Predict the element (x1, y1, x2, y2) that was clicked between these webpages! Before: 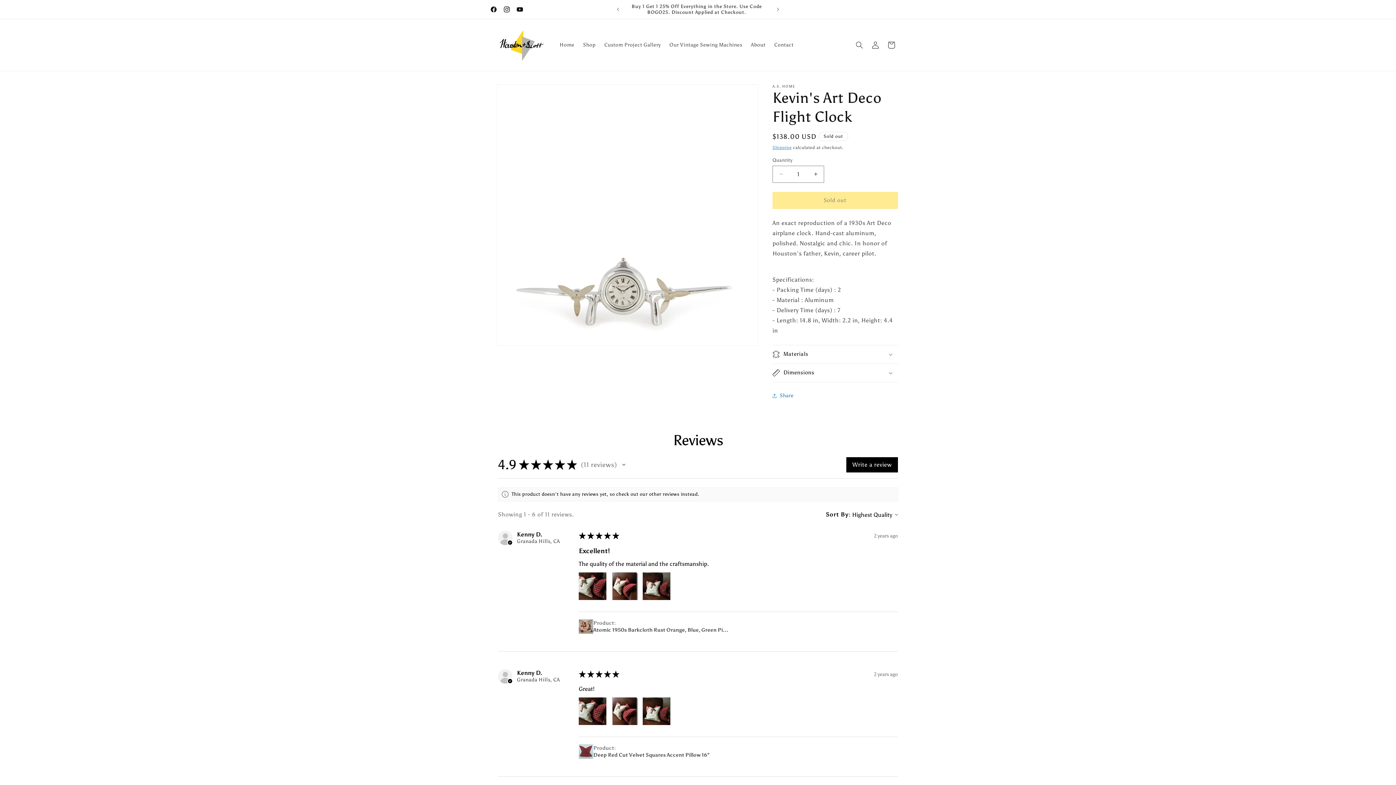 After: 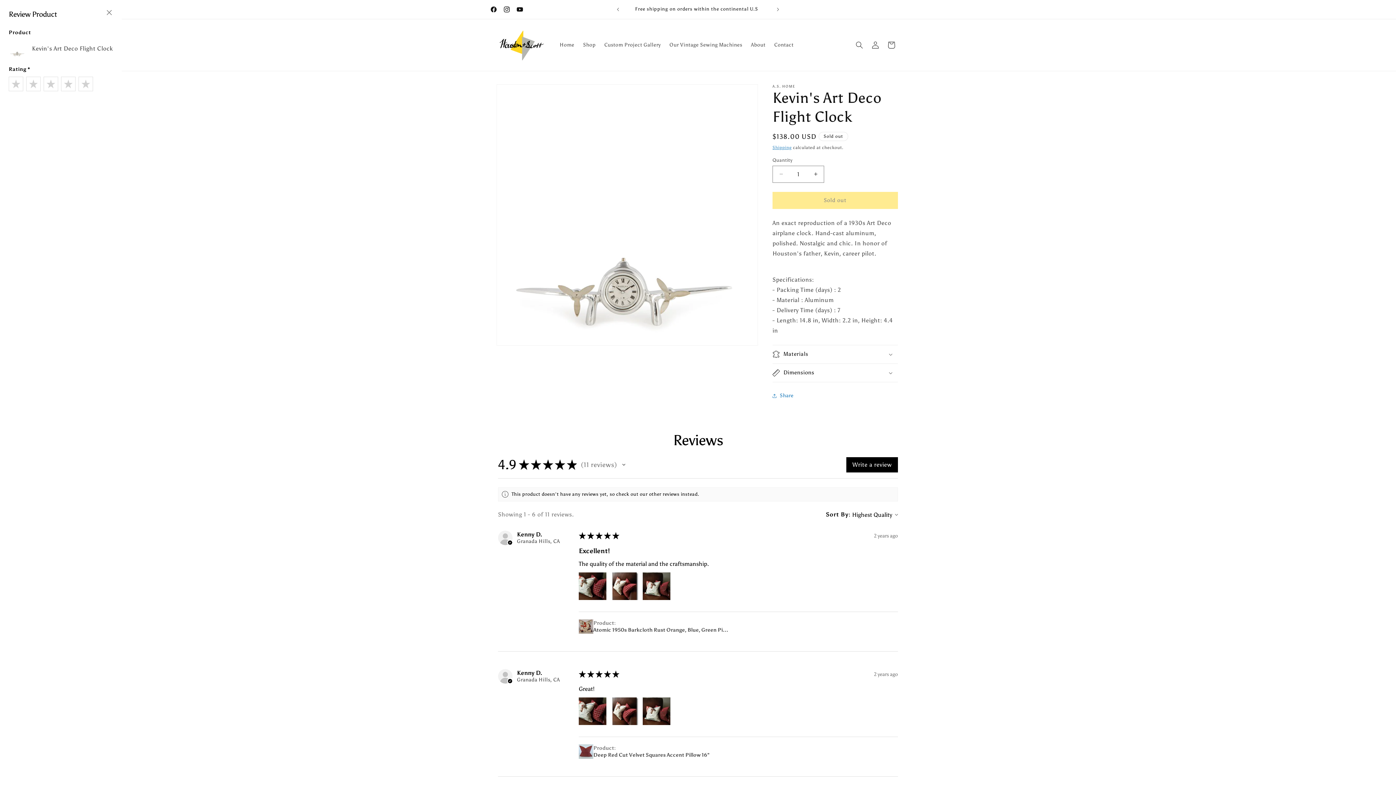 Action: bbox: (846, 457, 898, 472) label: Write a review